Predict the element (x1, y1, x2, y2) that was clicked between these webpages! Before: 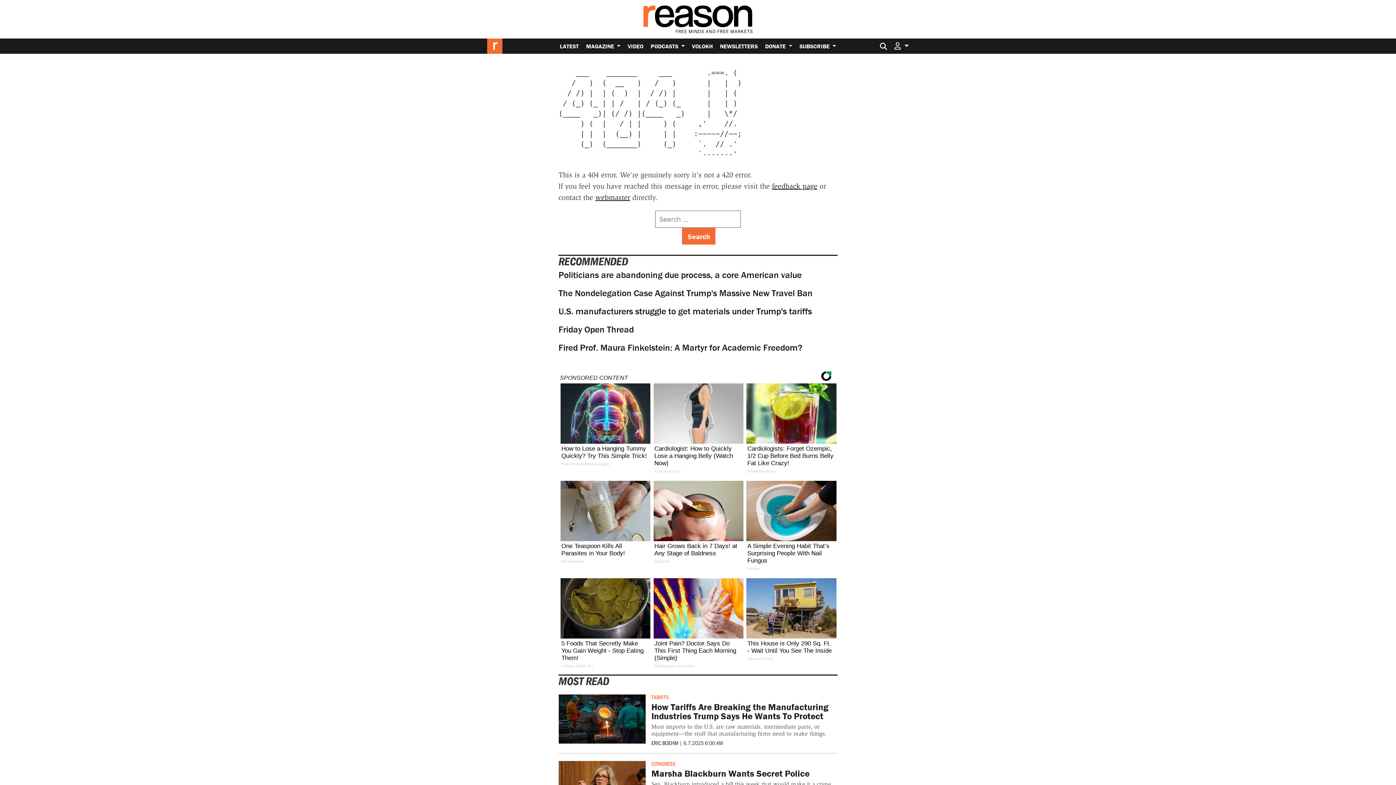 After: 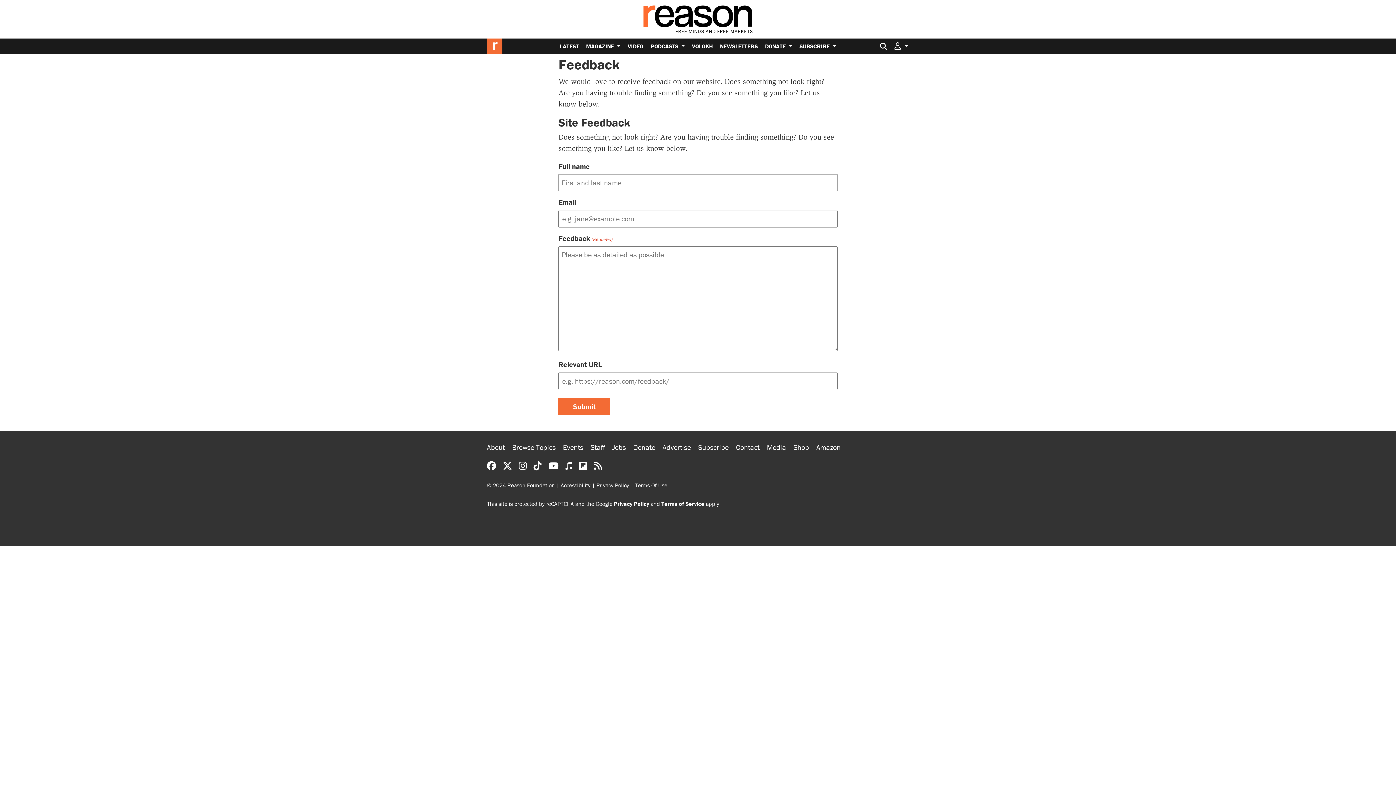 Action: bbox: (772, 181, 817, 190) label: feedback page